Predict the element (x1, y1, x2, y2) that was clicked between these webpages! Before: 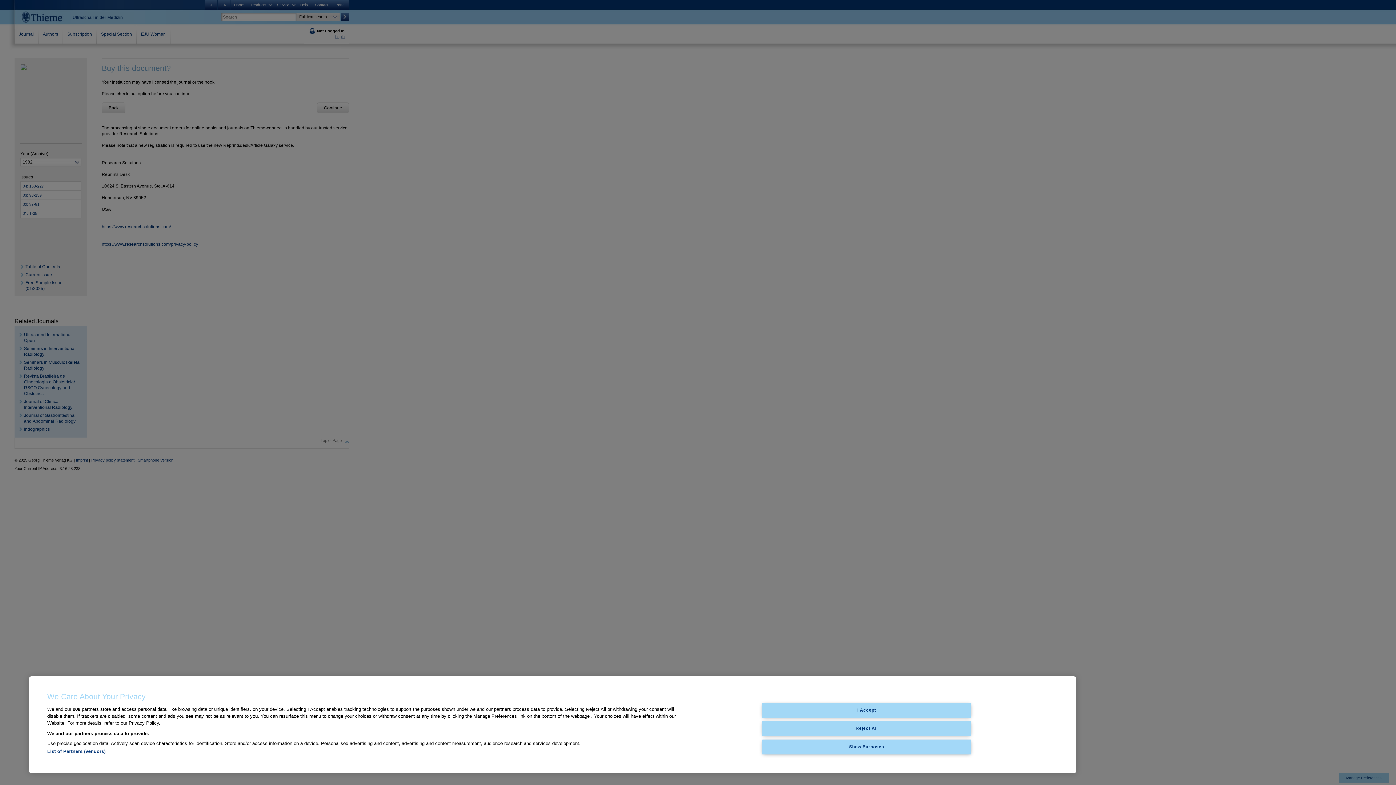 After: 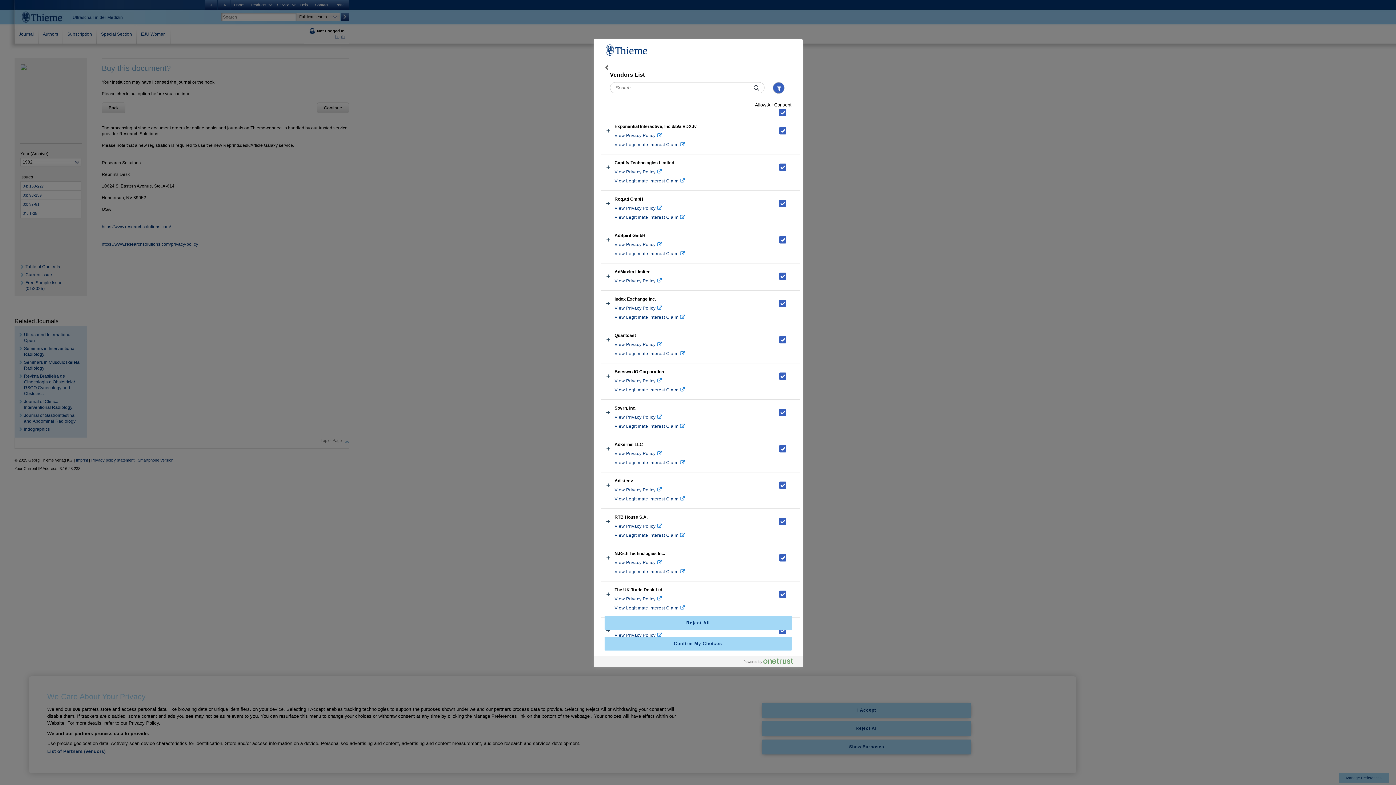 Action: label: List of Partners (vendors) bbox: (47, 749, 105, 754)